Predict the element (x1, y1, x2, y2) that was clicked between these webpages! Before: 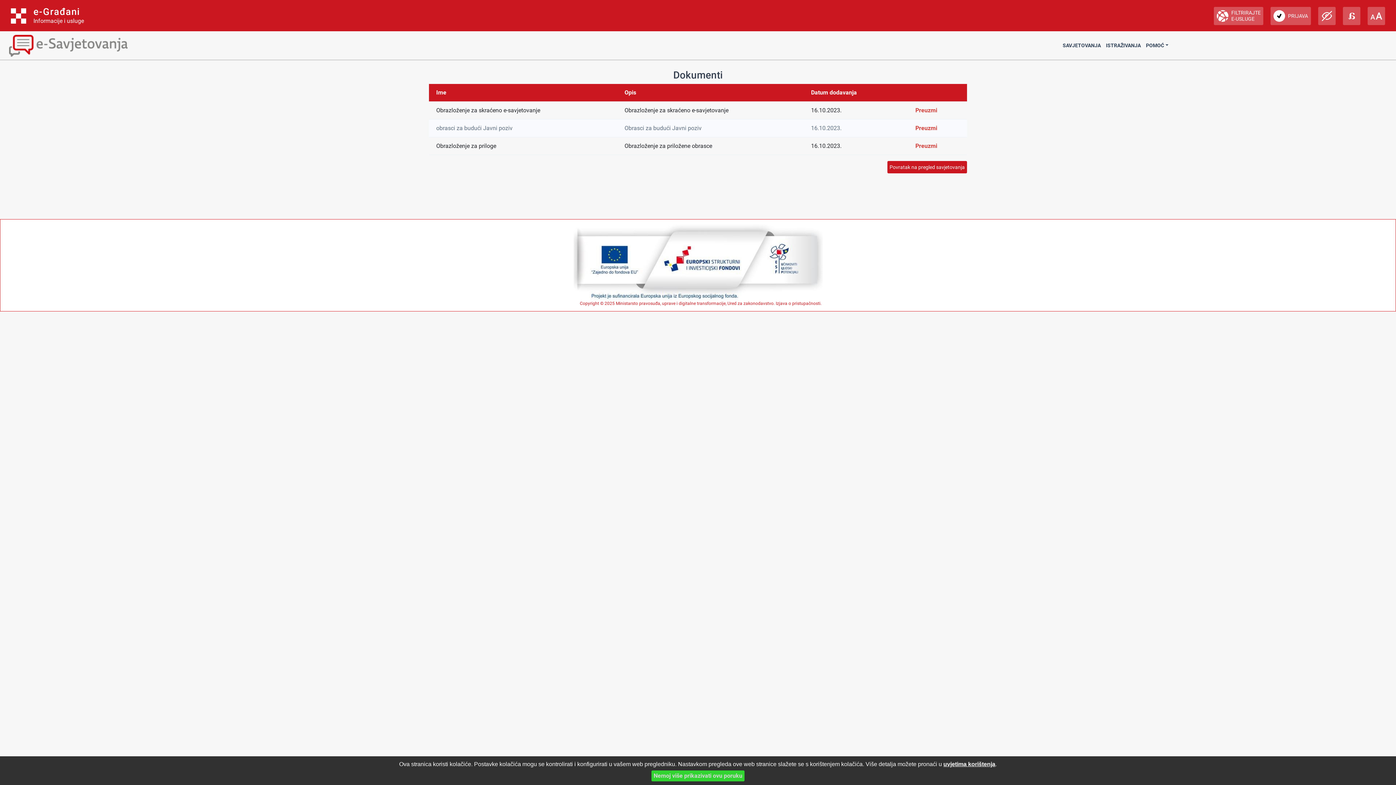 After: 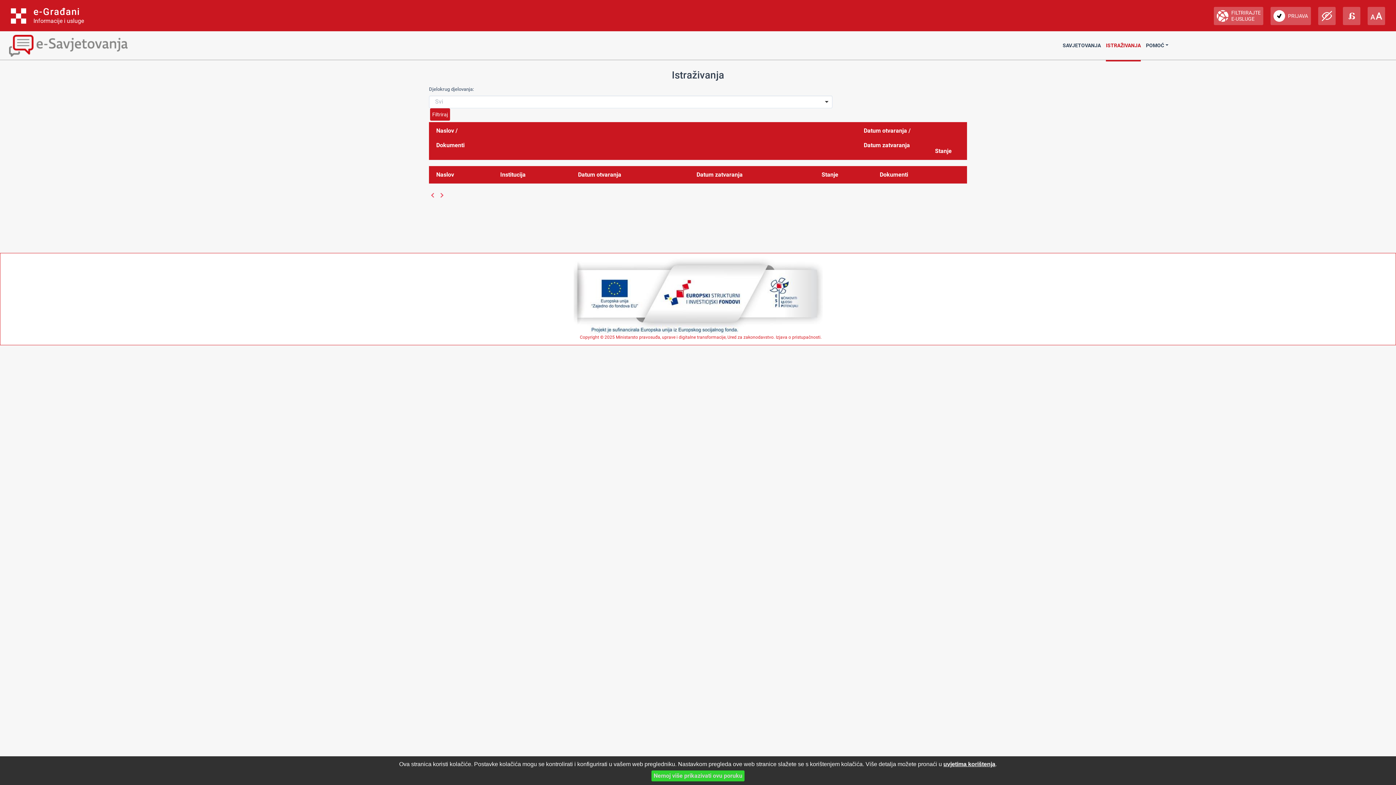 Action: bbox: (1106, 31, 1141, 61) label: ISTRAŽIVANJA